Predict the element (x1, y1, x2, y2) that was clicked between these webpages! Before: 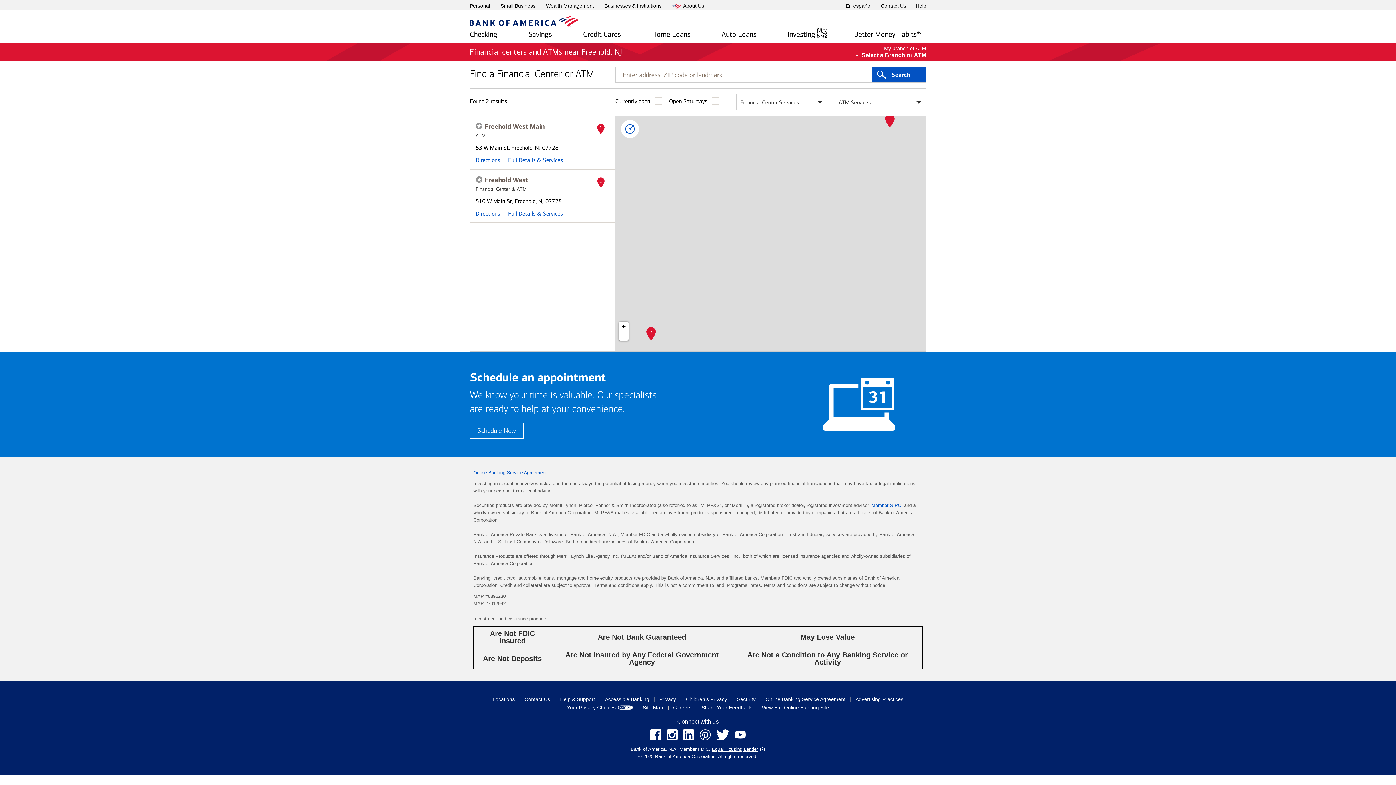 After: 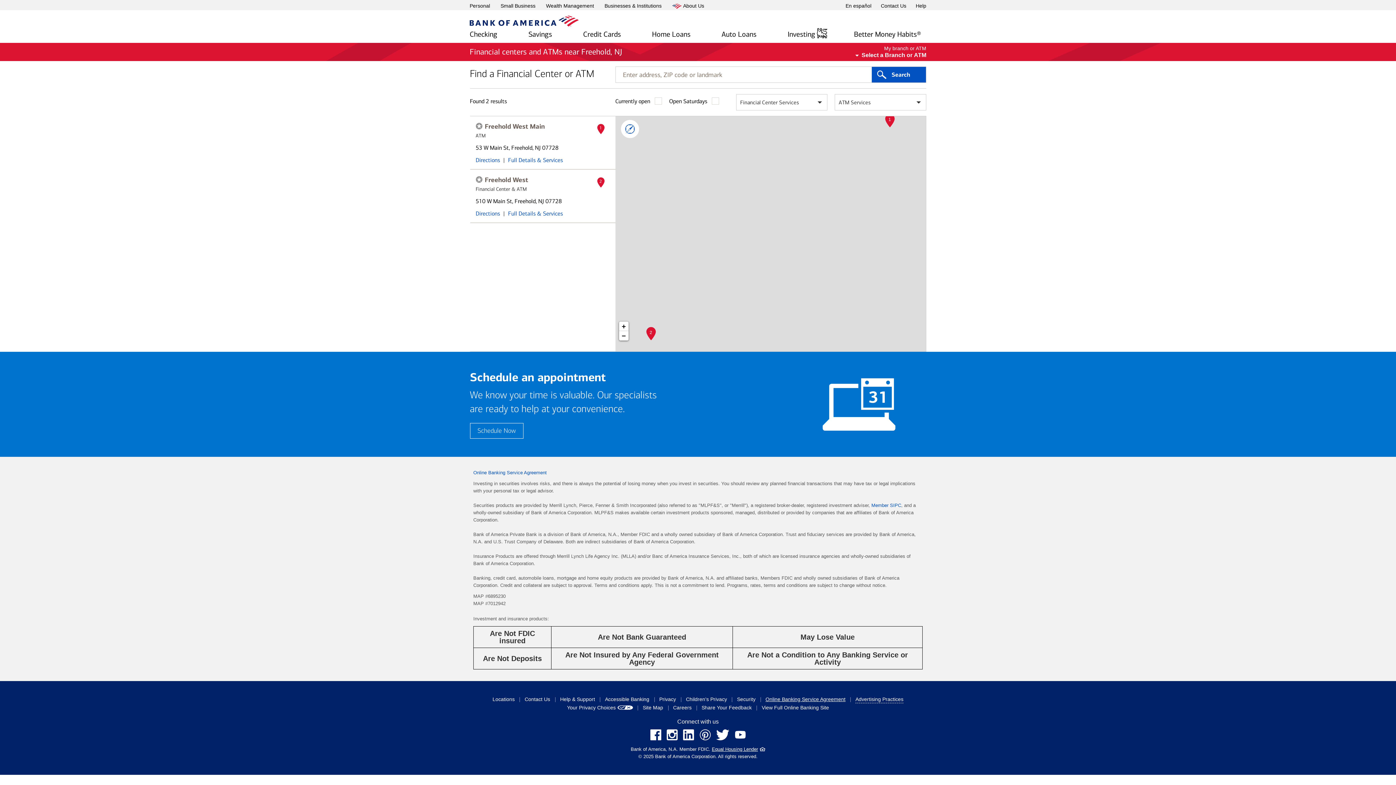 Action: bbox: (765, 696, 845, 703) label: Online Banking Service Agreement